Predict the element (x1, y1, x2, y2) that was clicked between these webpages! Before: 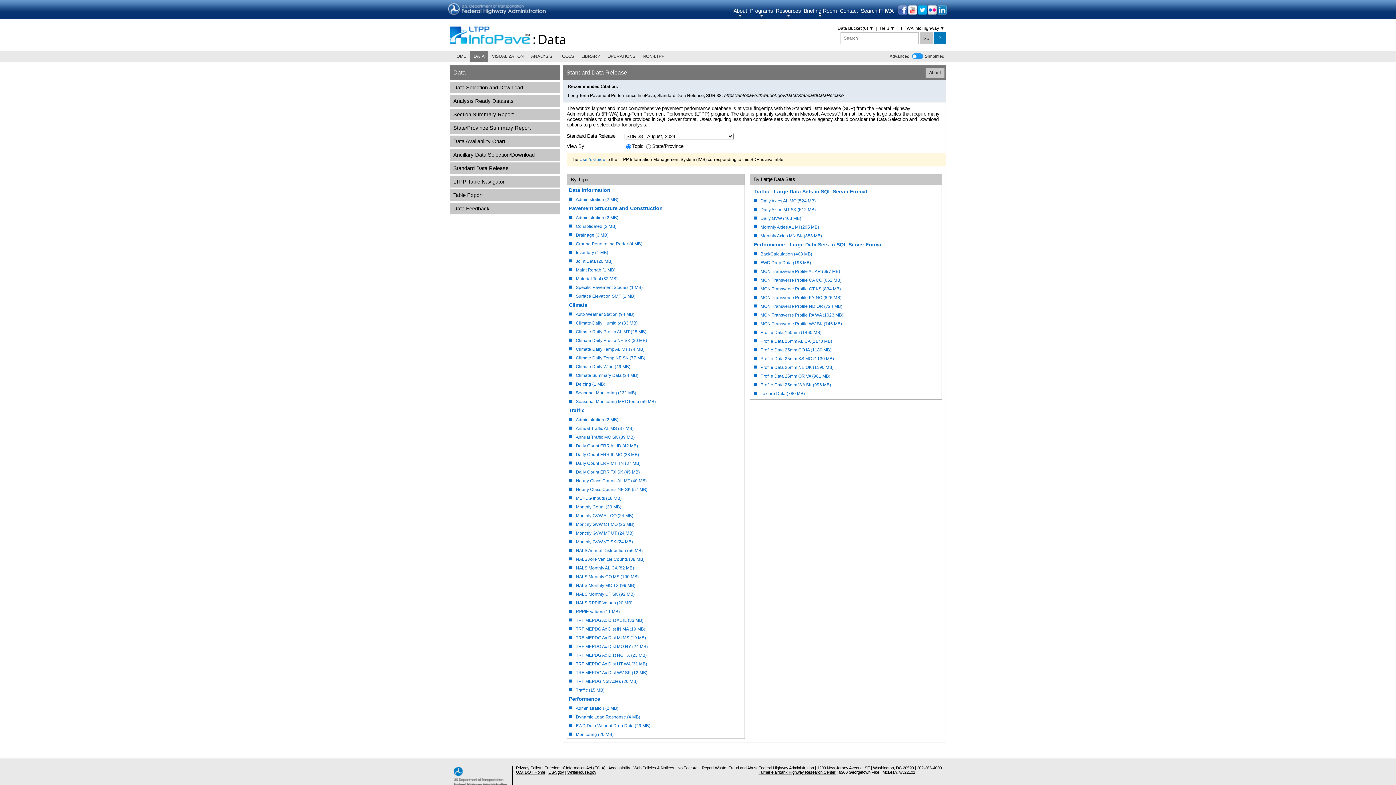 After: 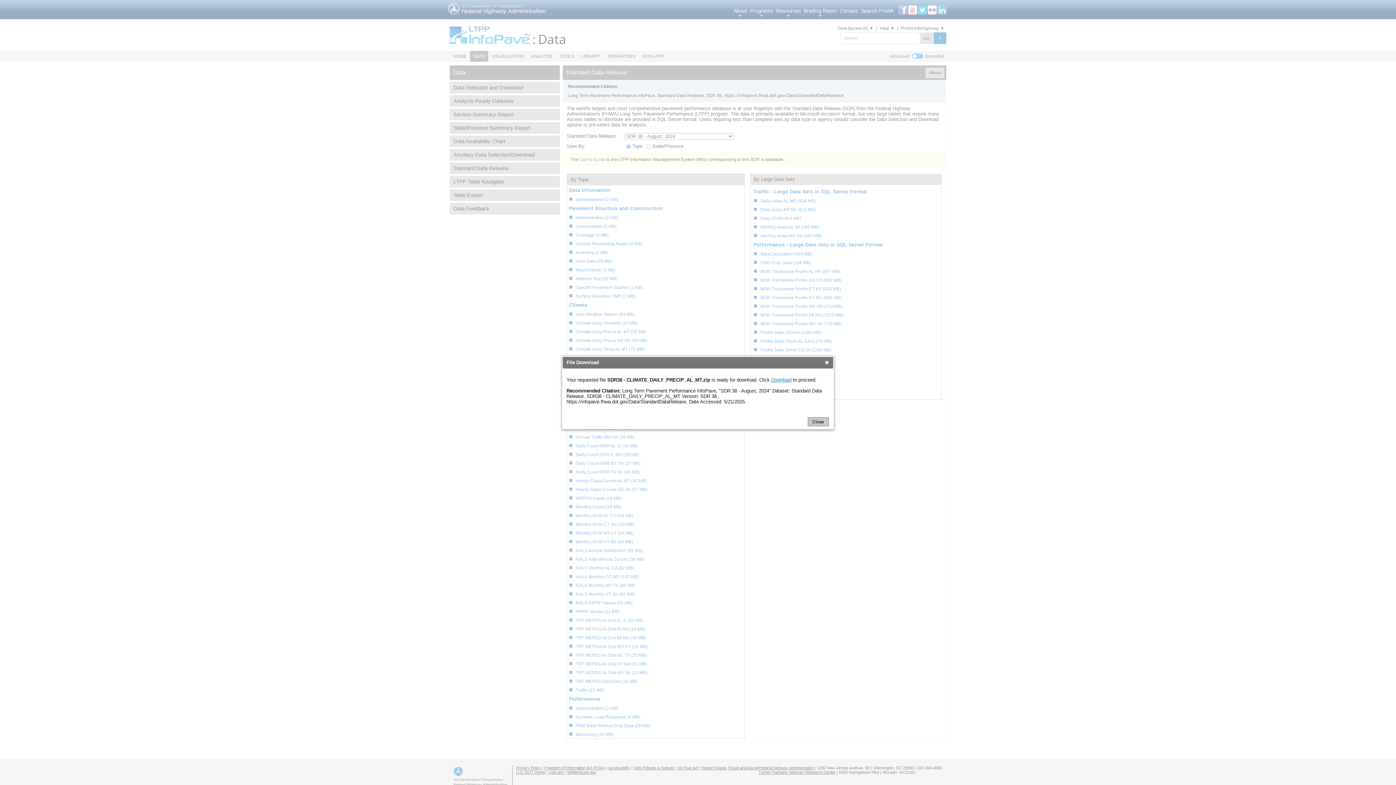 Action: label: Climate Daily Precip AL MT  bbox: (574, 329, 630, 334)